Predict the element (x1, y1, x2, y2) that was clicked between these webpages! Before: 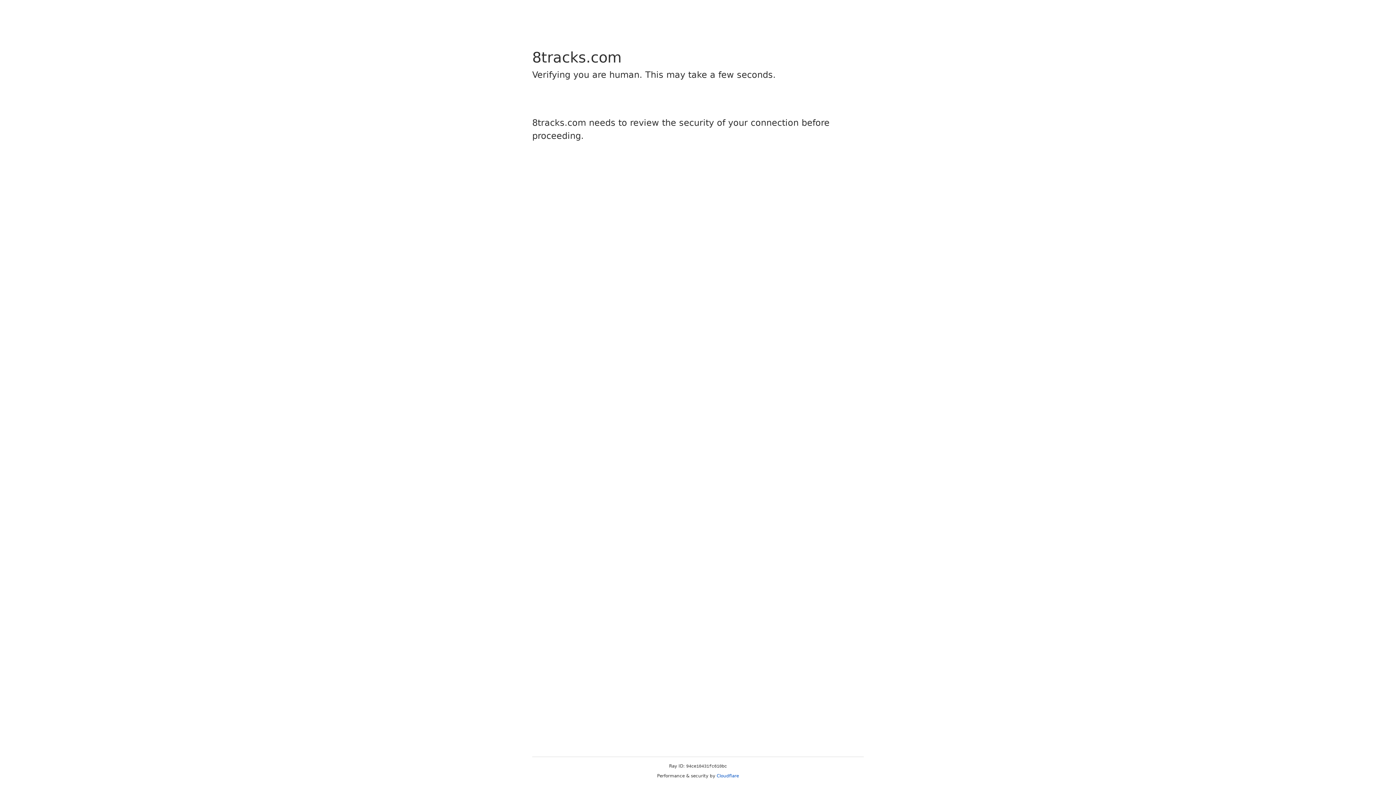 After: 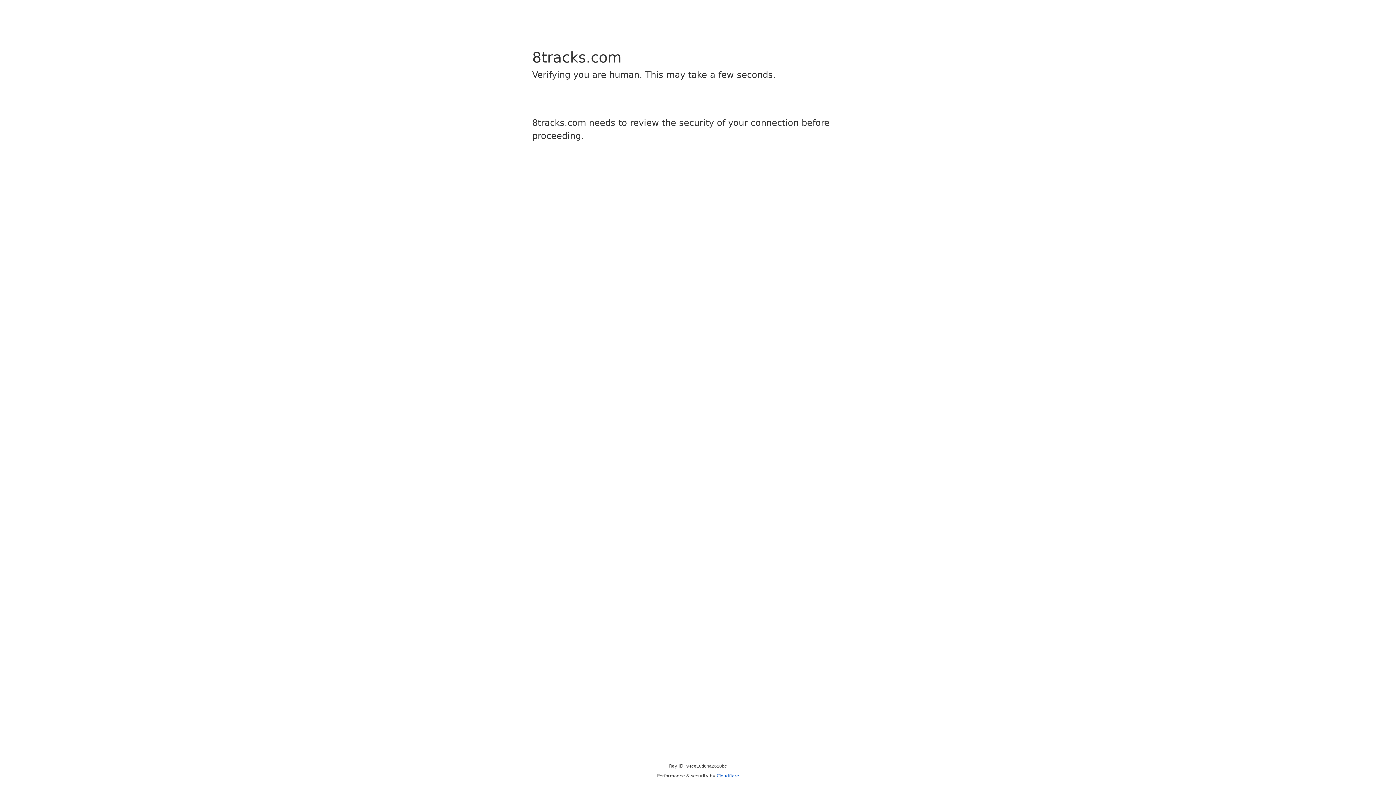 Action: label: Cloudflare bbox: (716, 773, 739, 778)